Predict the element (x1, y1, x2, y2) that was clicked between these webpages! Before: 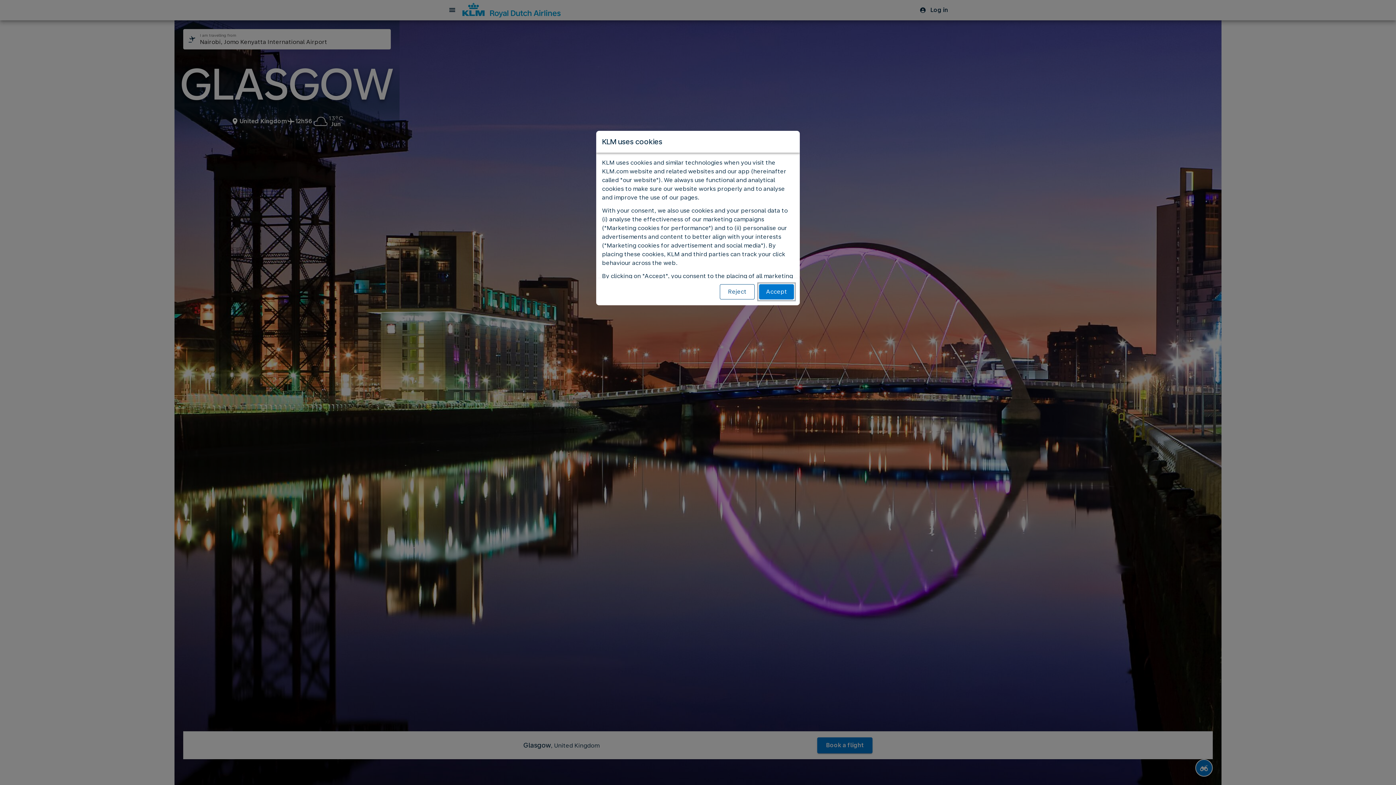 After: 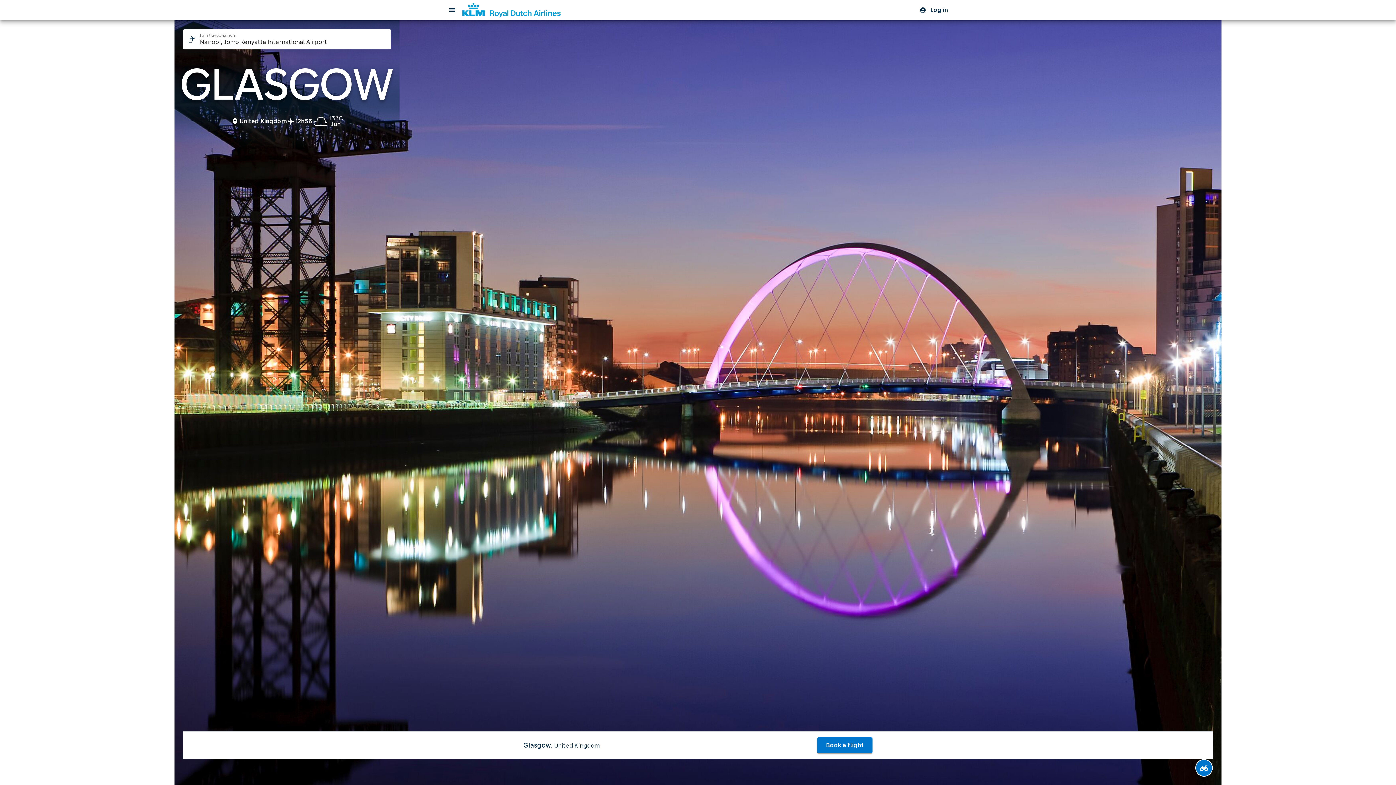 Action: bbox: (759, 284, 794, 299) label: Accept